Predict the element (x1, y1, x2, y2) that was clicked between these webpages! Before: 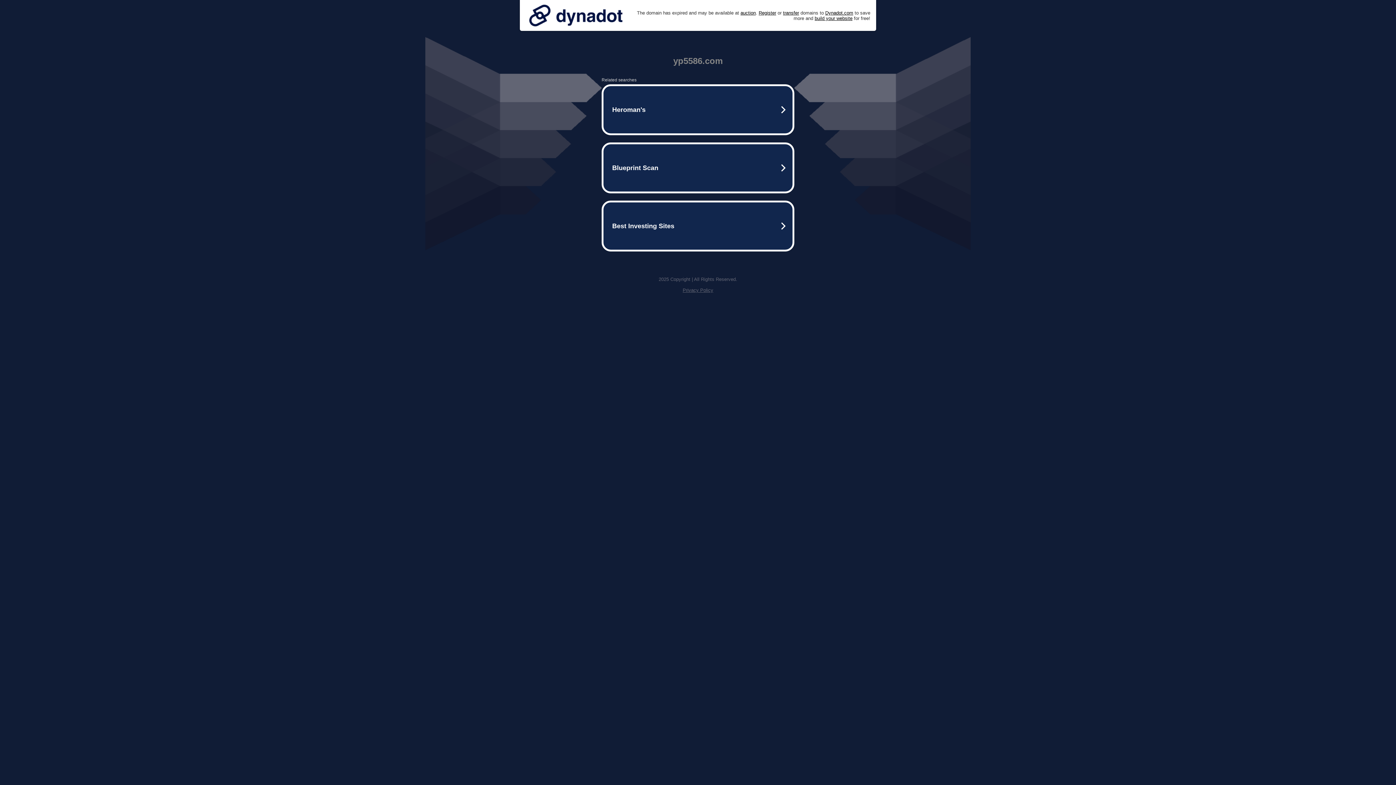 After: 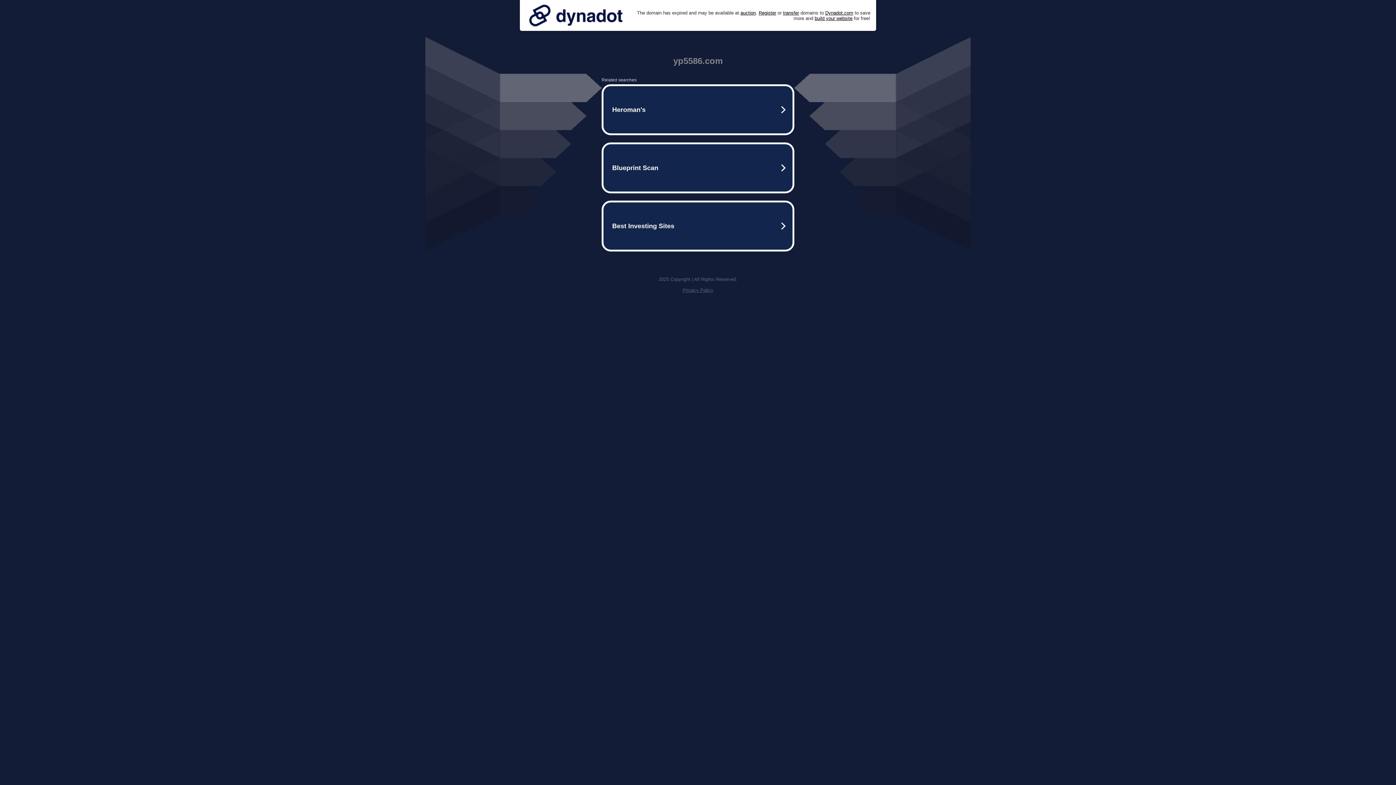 Action: bbox: (525, 0, 626, 30)